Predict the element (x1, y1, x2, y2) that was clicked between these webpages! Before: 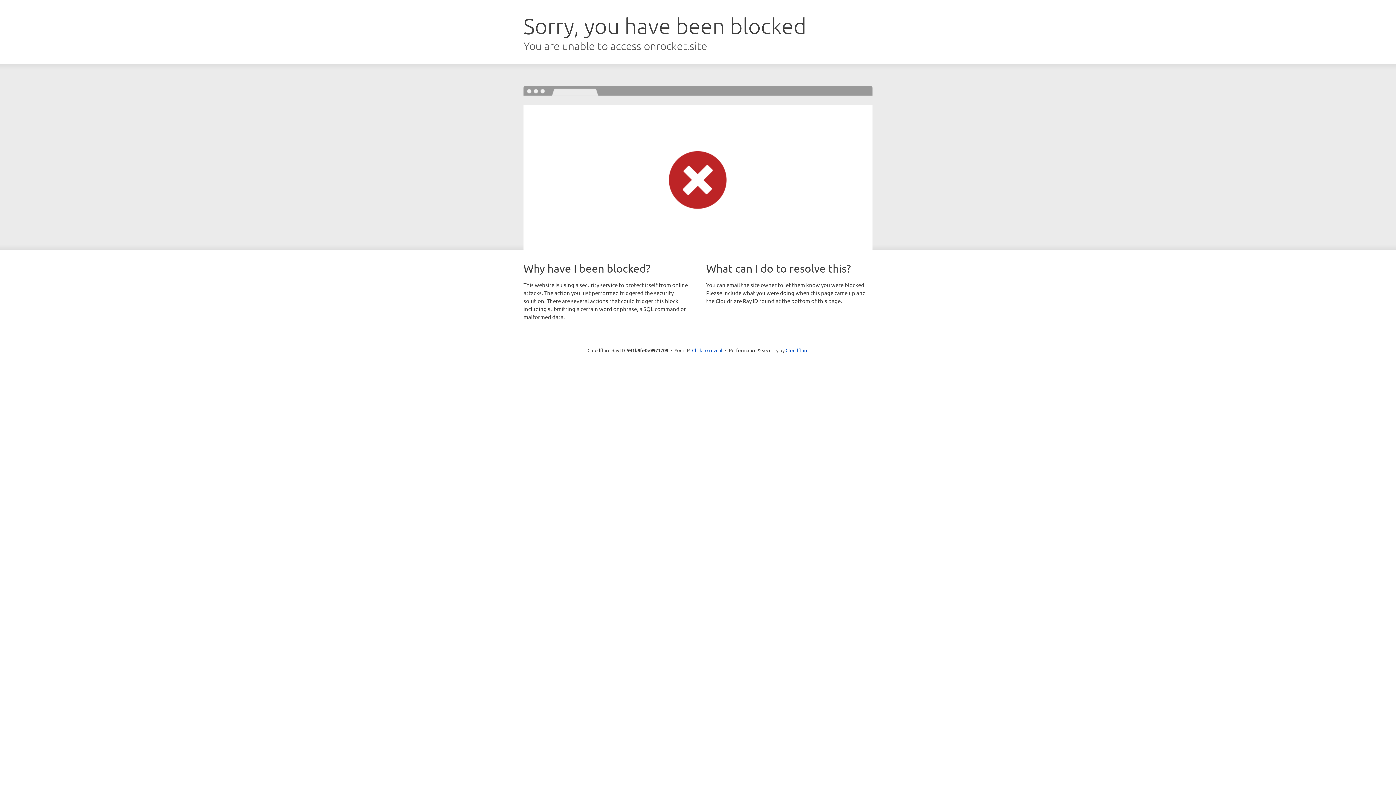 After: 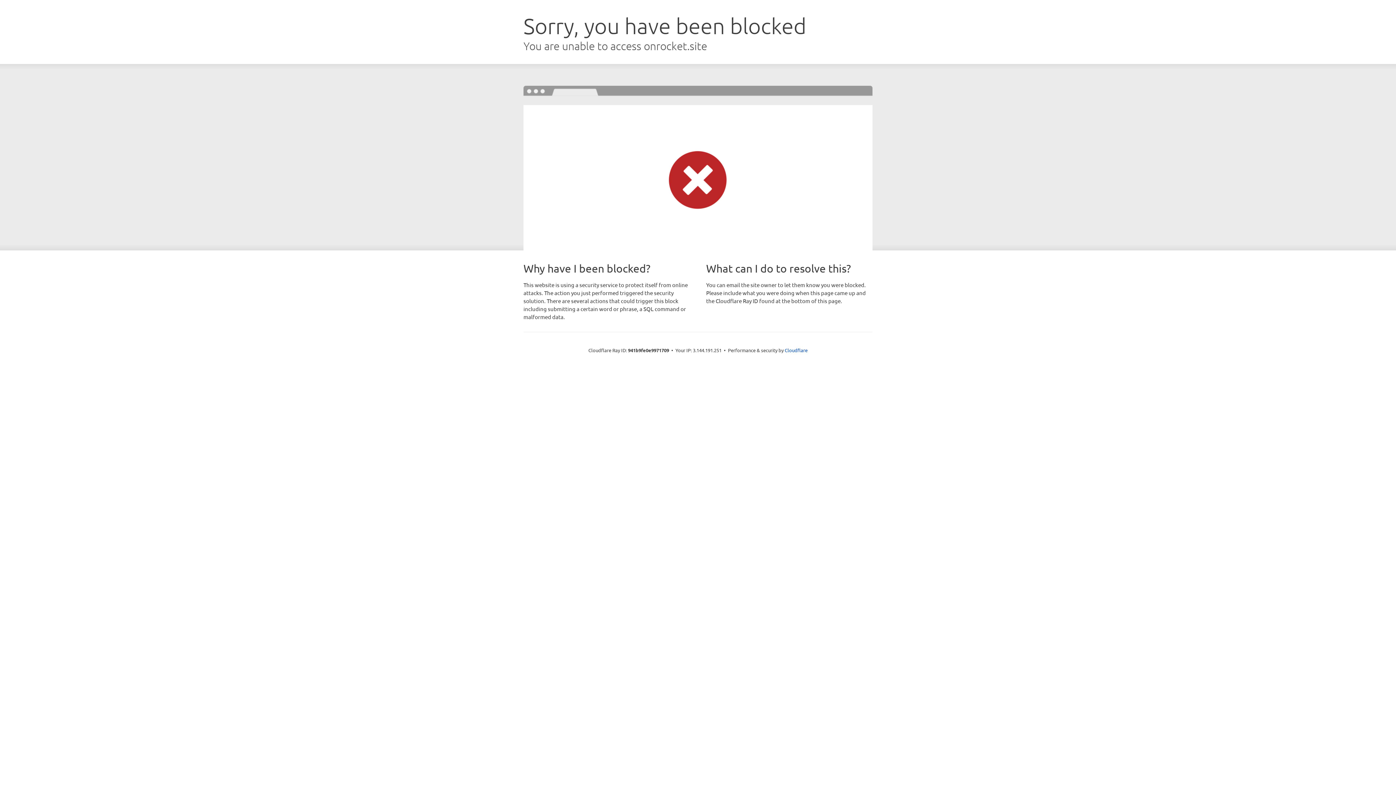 Action: bbox: (692, 346, 722, 353) label: Click to reveal